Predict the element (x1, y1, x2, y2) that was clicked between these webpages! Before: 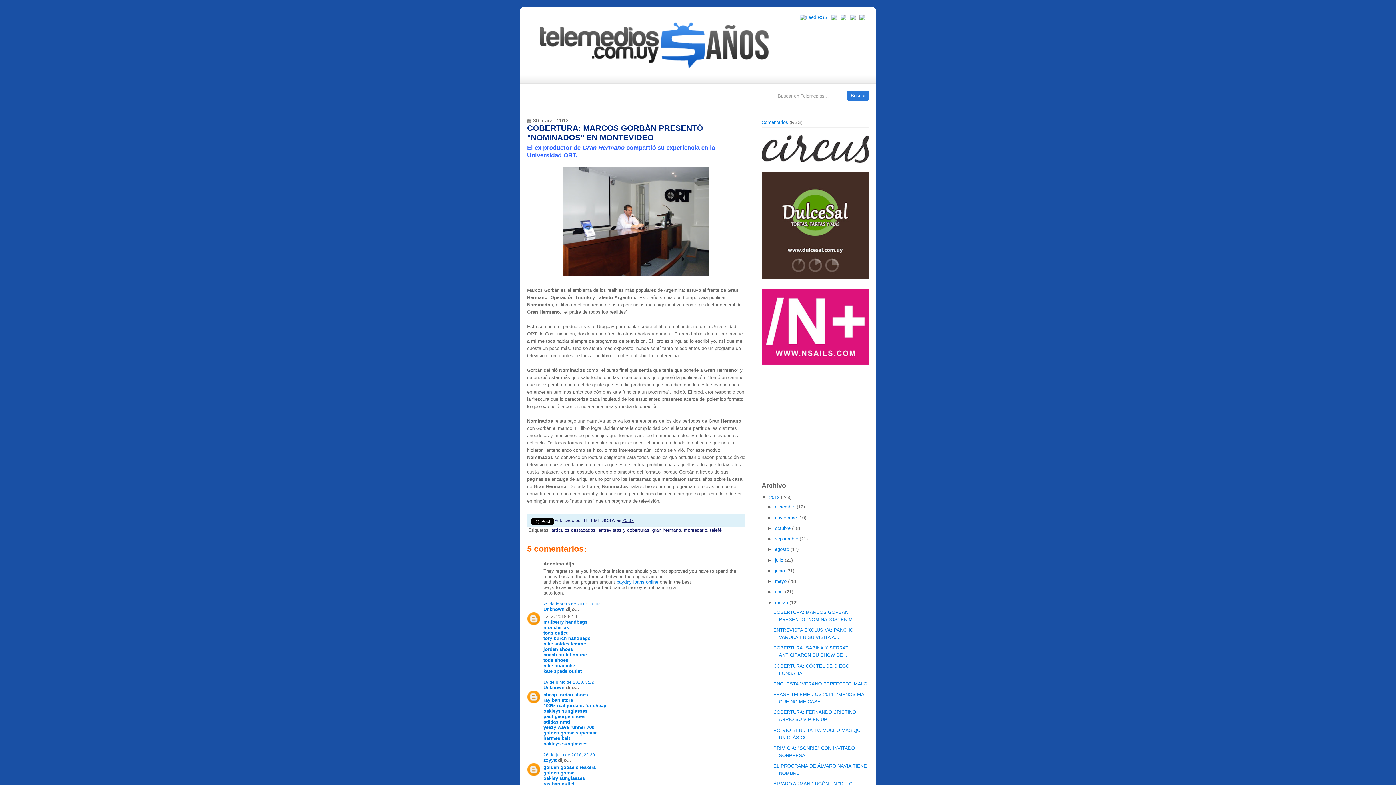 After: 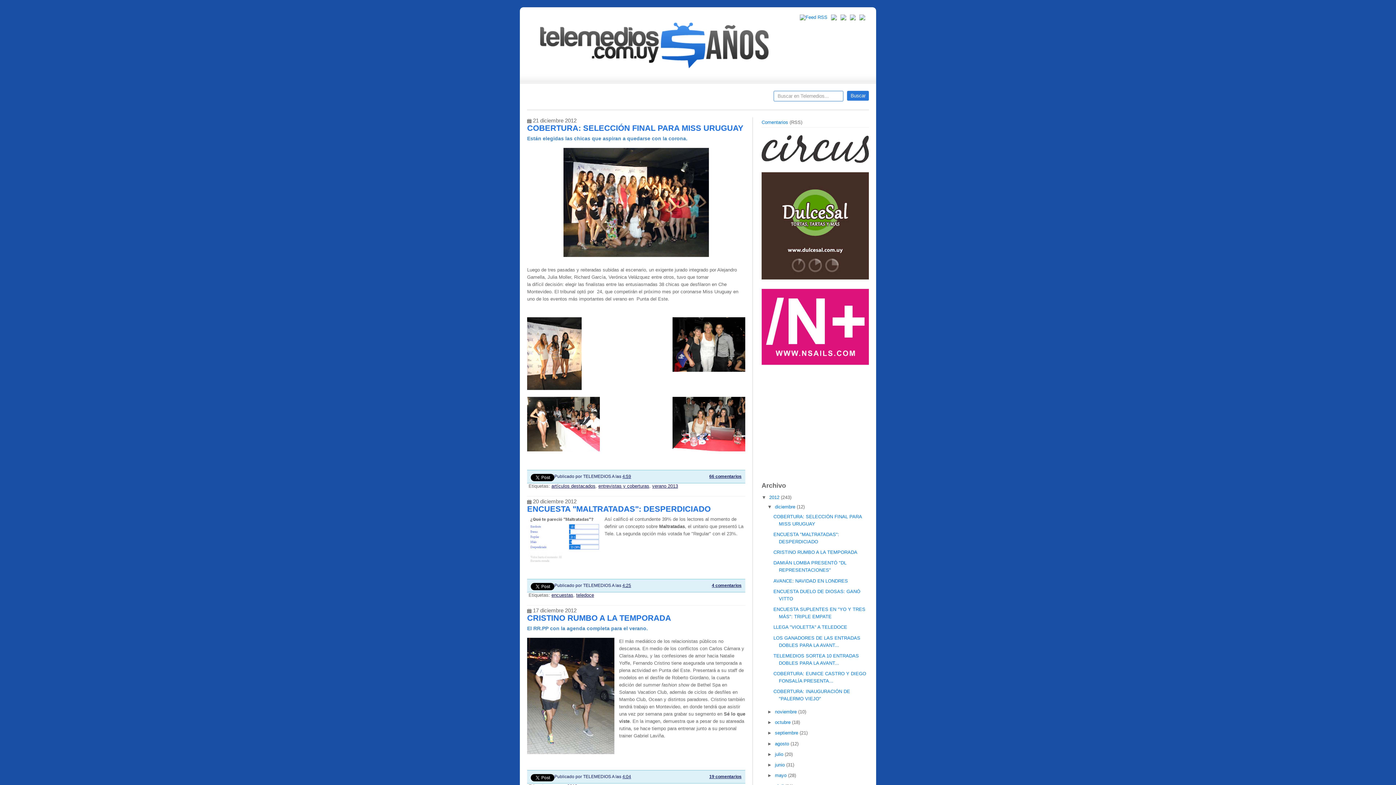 Action: bbox: (527, 14, 749, 76)